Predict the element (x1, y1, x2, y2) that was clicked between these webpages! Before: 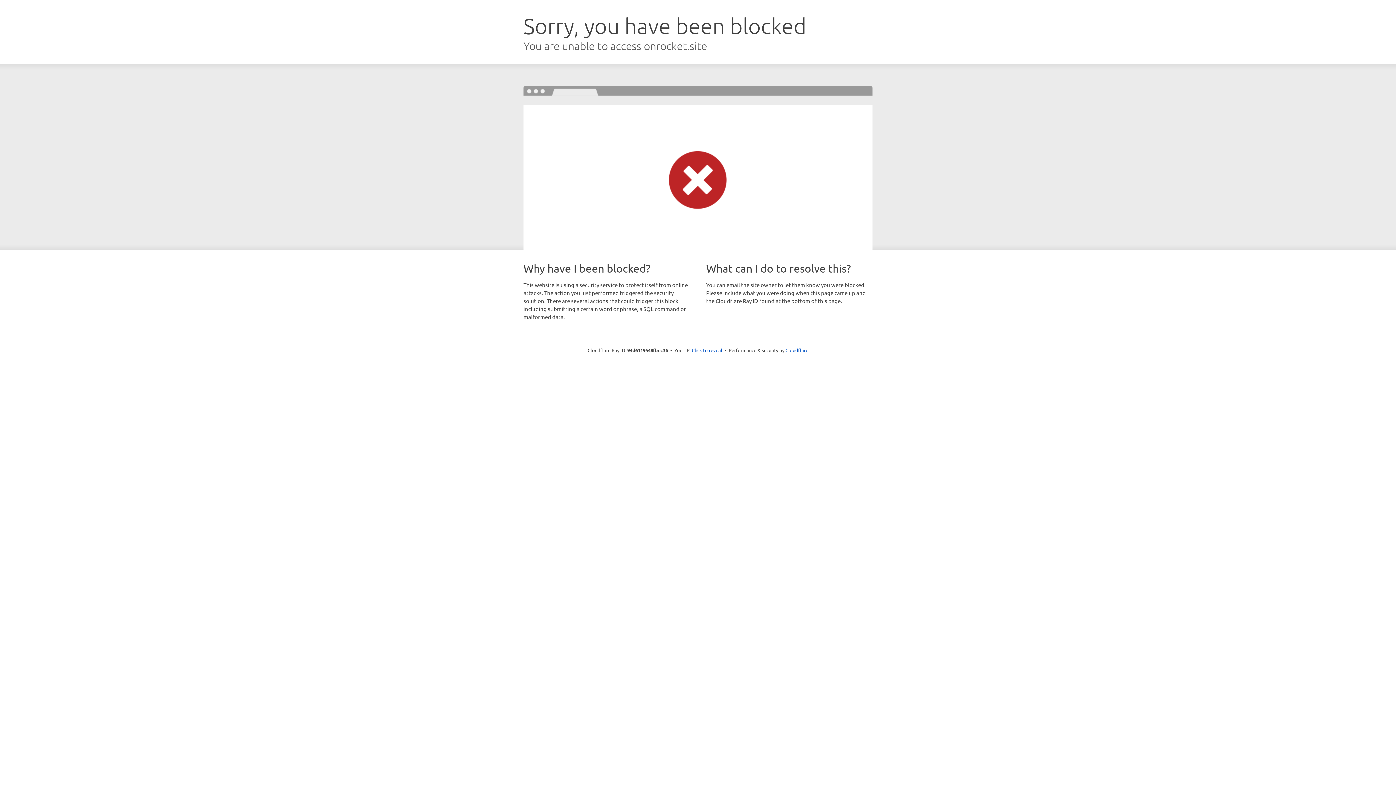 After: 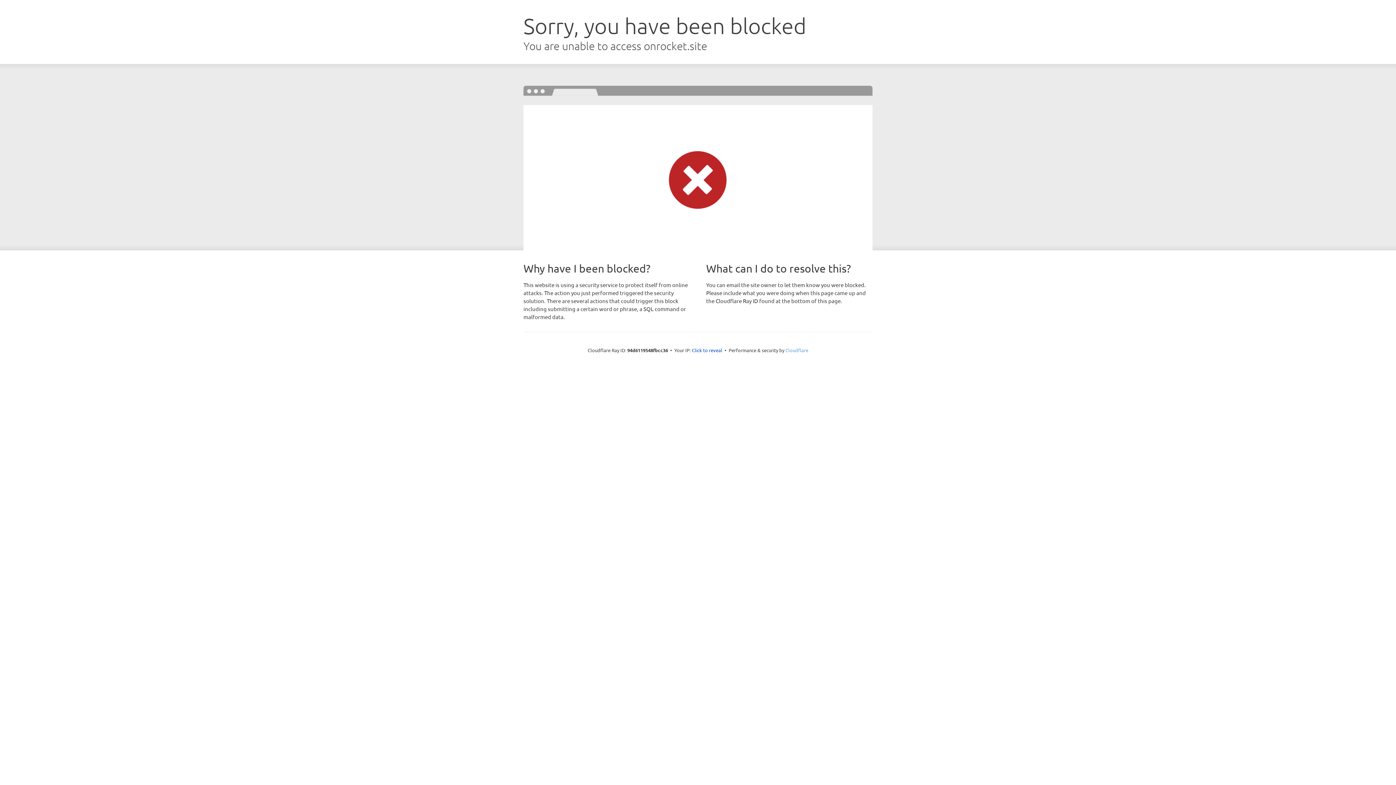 Action: bbox: (785, 347, 808, 353) label: Cloudflare